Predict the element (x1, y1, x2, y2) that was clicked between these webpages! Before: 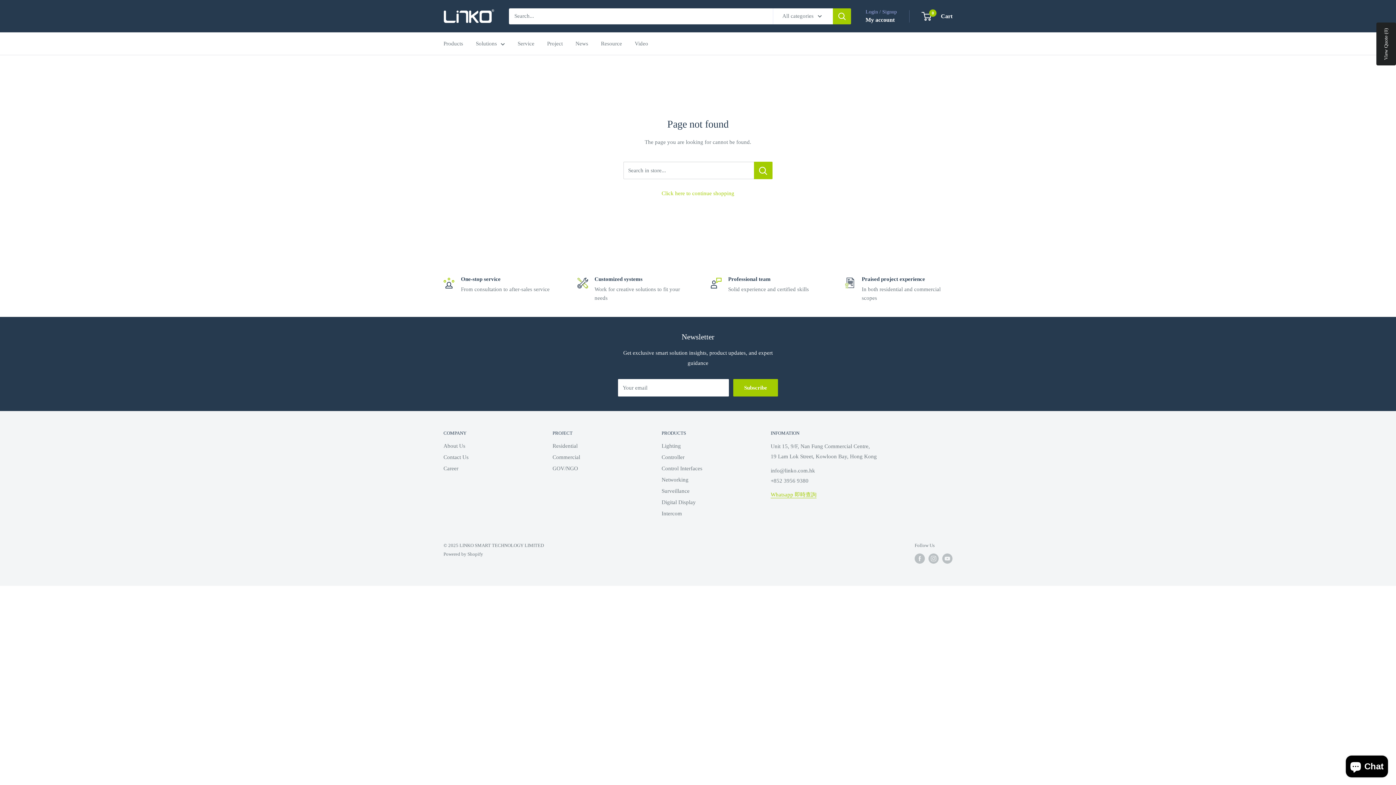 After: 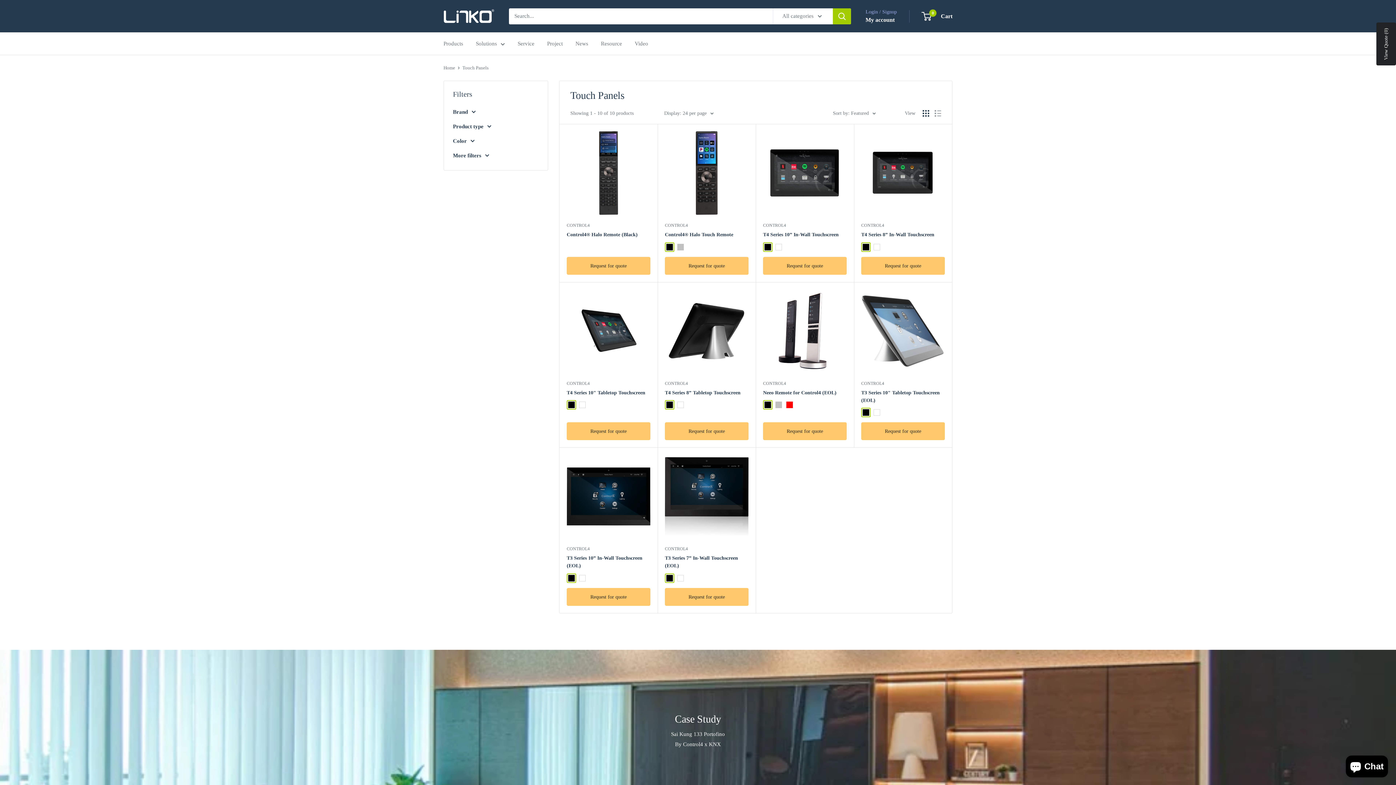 Action: label: Control Interfaces bbox: (661, 463, 745, 474)